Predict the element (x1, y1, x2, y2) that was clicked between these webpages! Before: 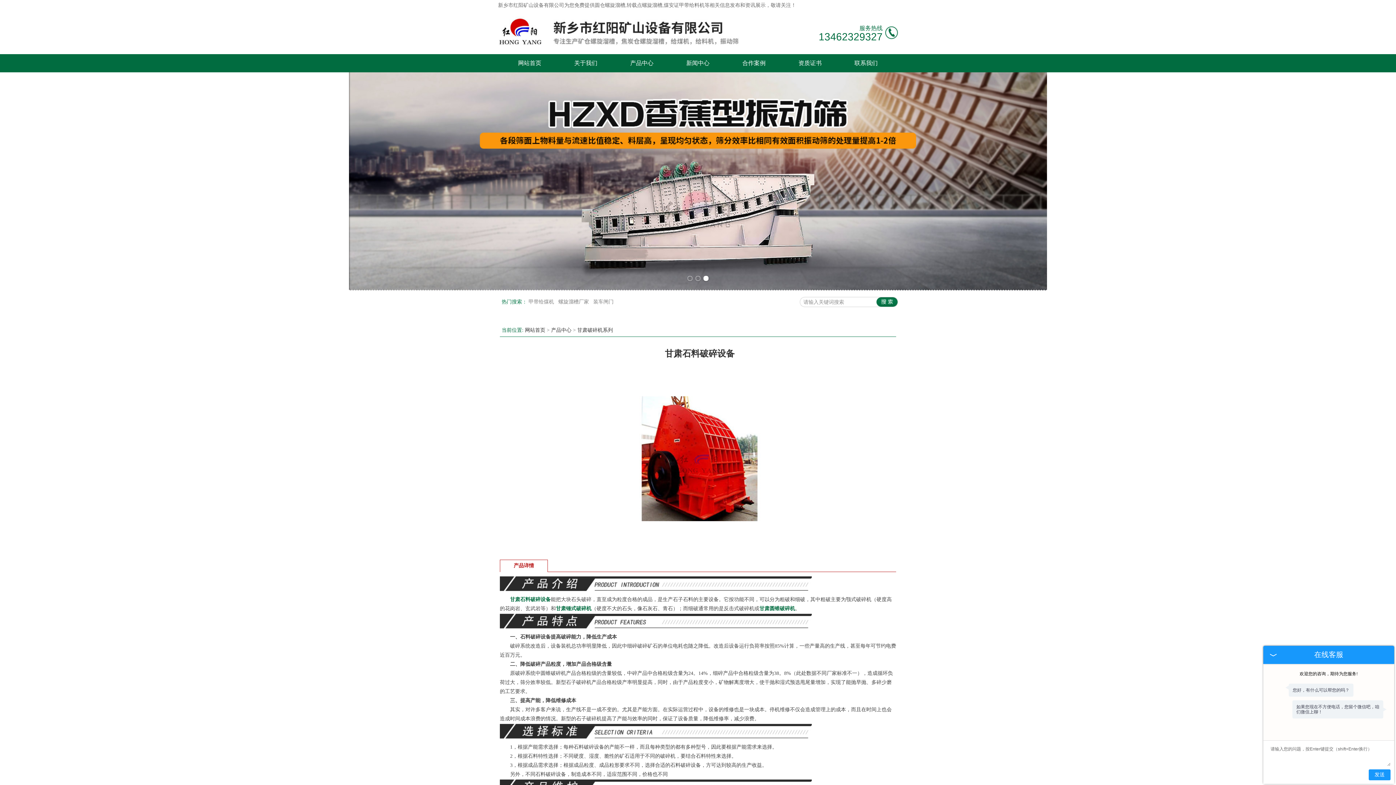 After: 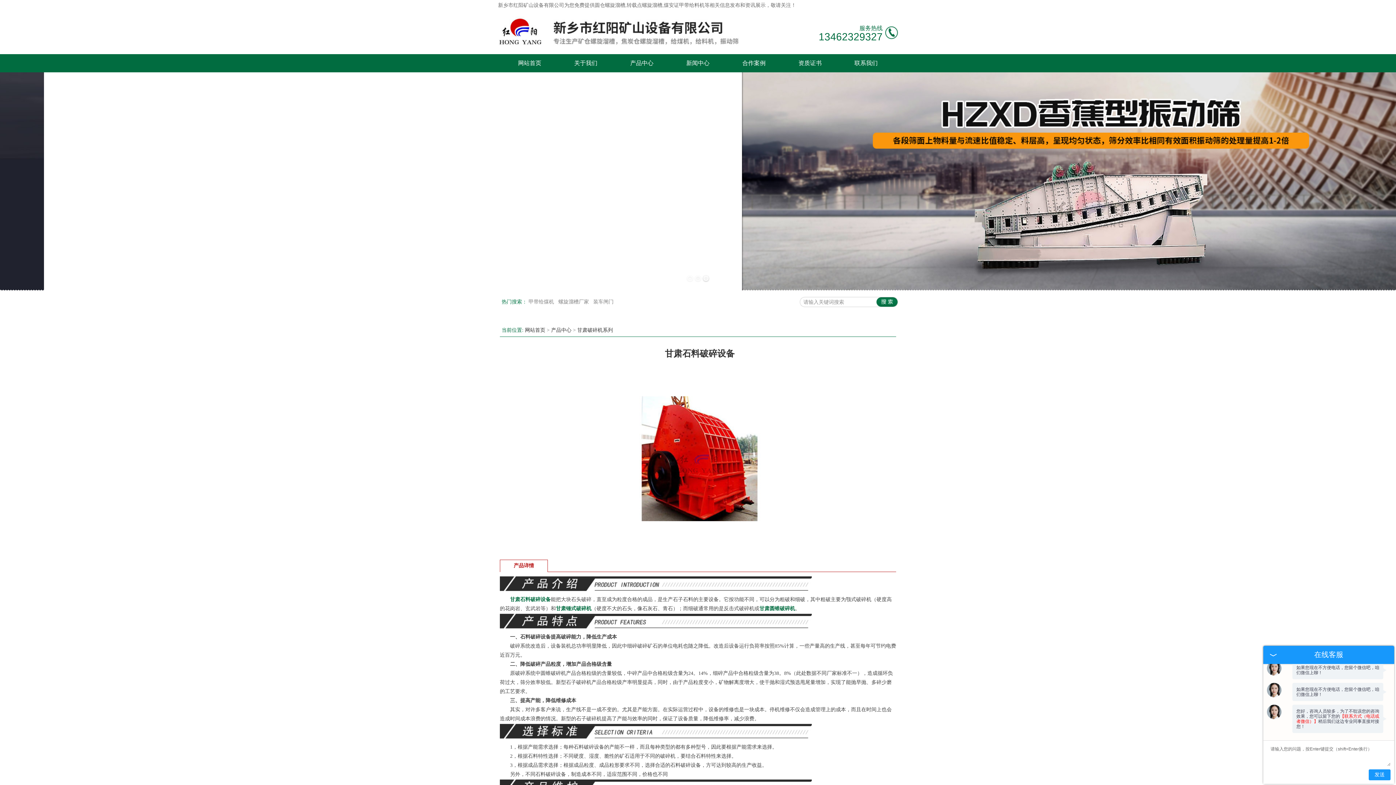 Action: bbox: (556, 606, 591, 611) label: 甘肃锤式破碎机